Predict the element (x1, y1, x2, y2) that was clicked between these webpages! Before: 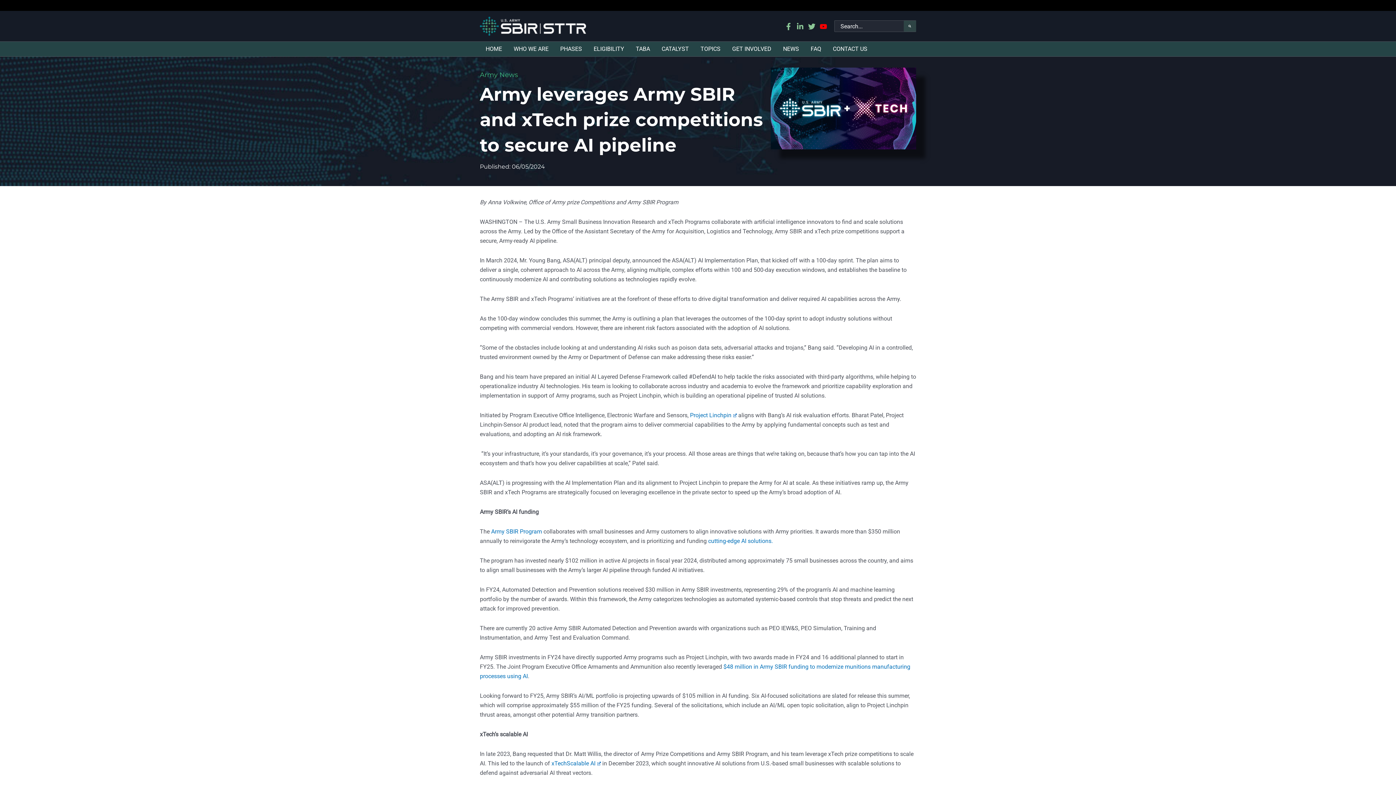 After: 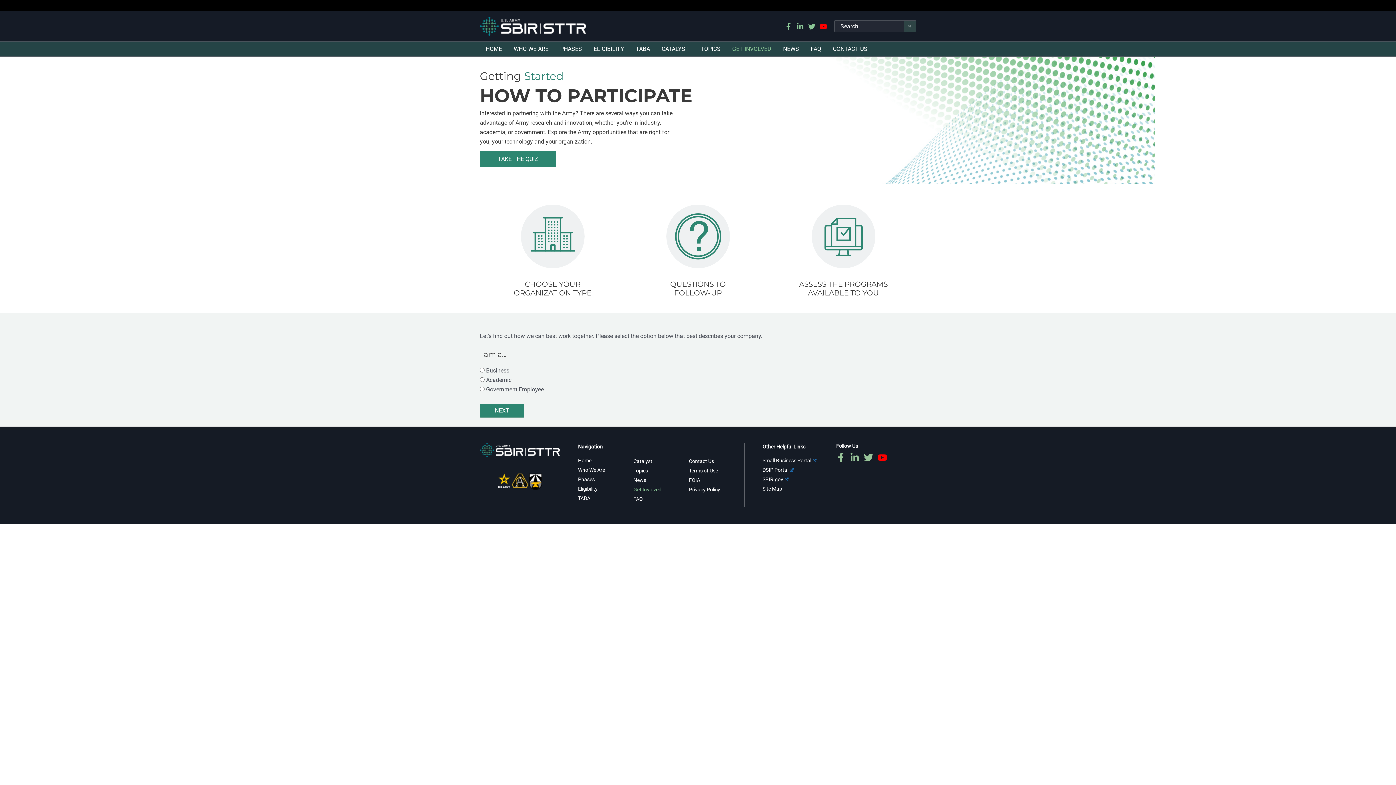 Action: label: GET INVOLVED bbox: (726, 41, 777, 56)